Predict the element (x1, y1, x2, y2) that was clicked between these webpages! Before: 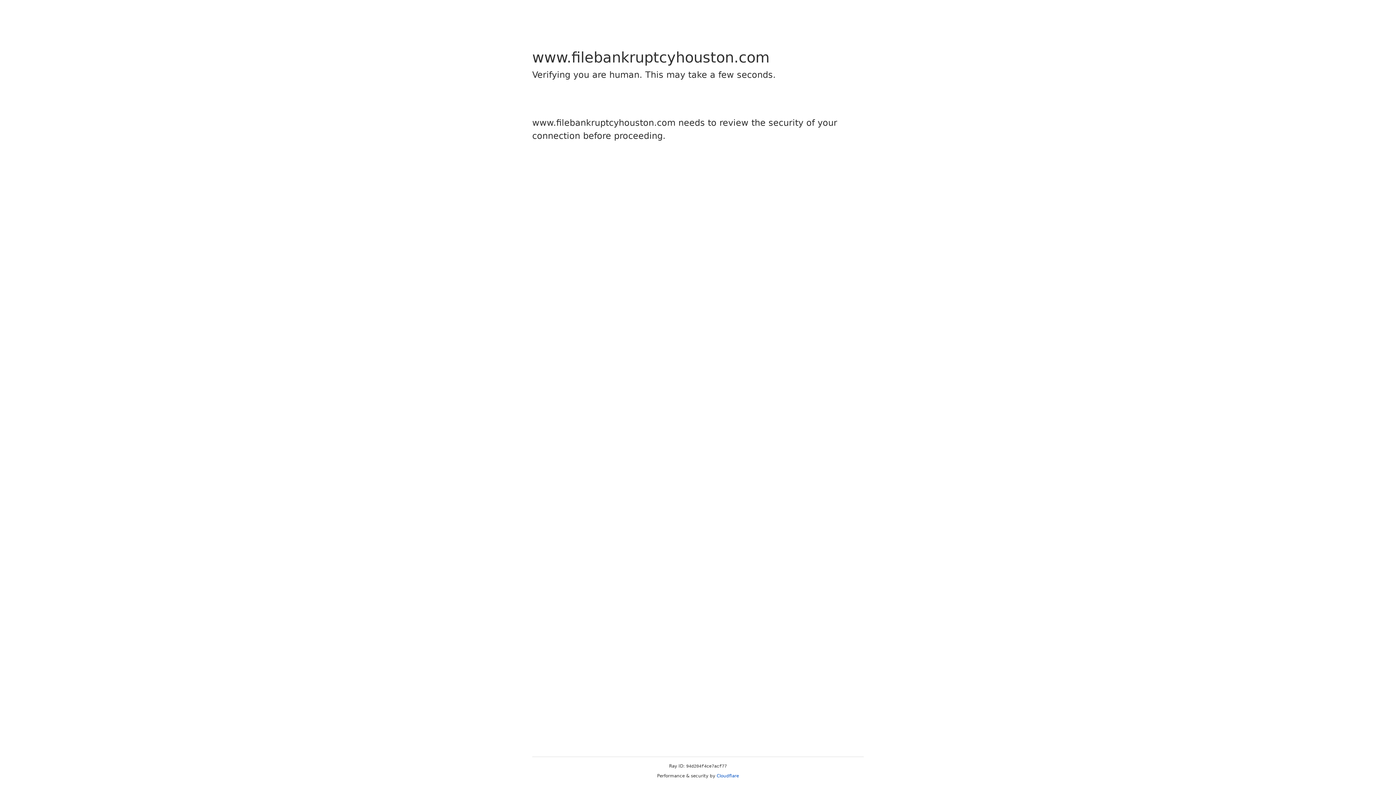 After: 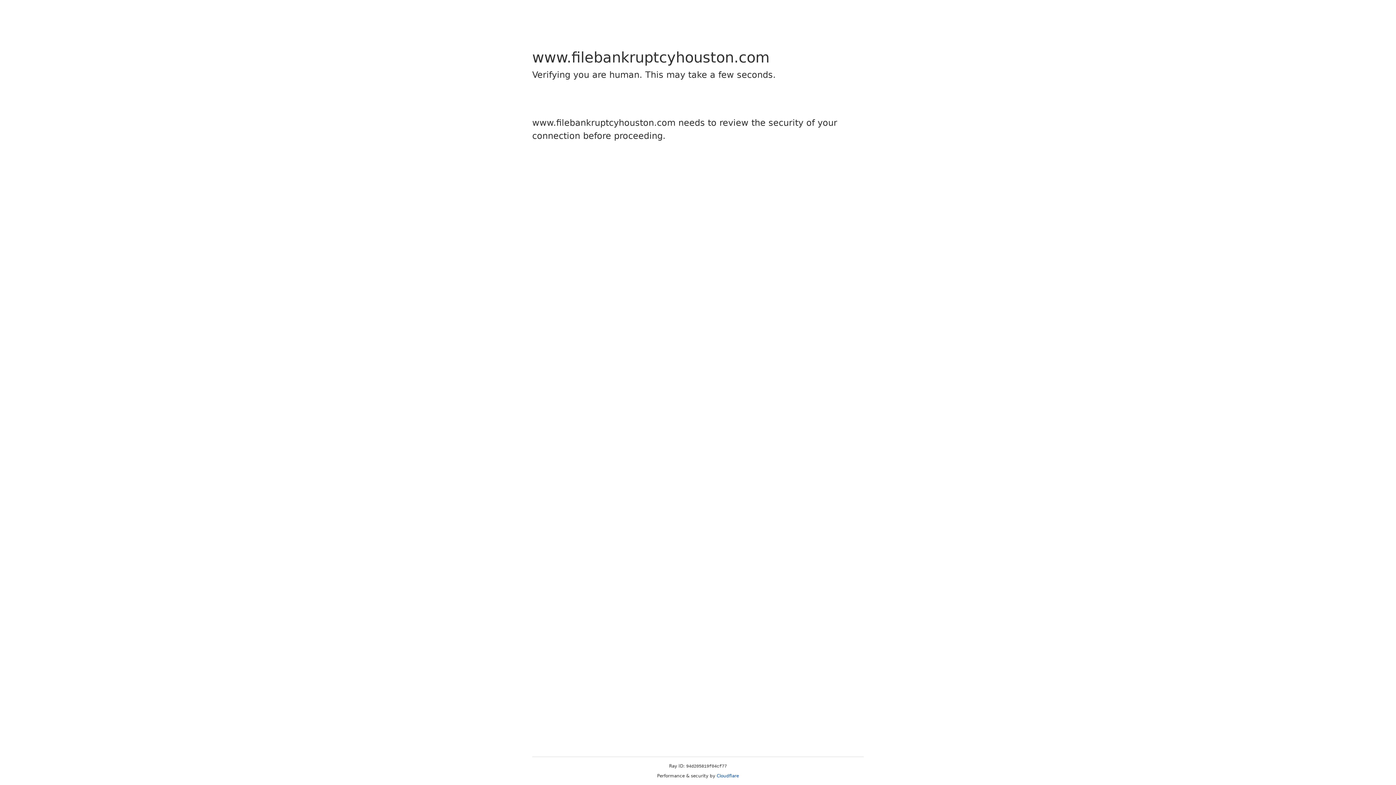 Action: label: Cloudflare bbox: (716, 773, 739, 778)